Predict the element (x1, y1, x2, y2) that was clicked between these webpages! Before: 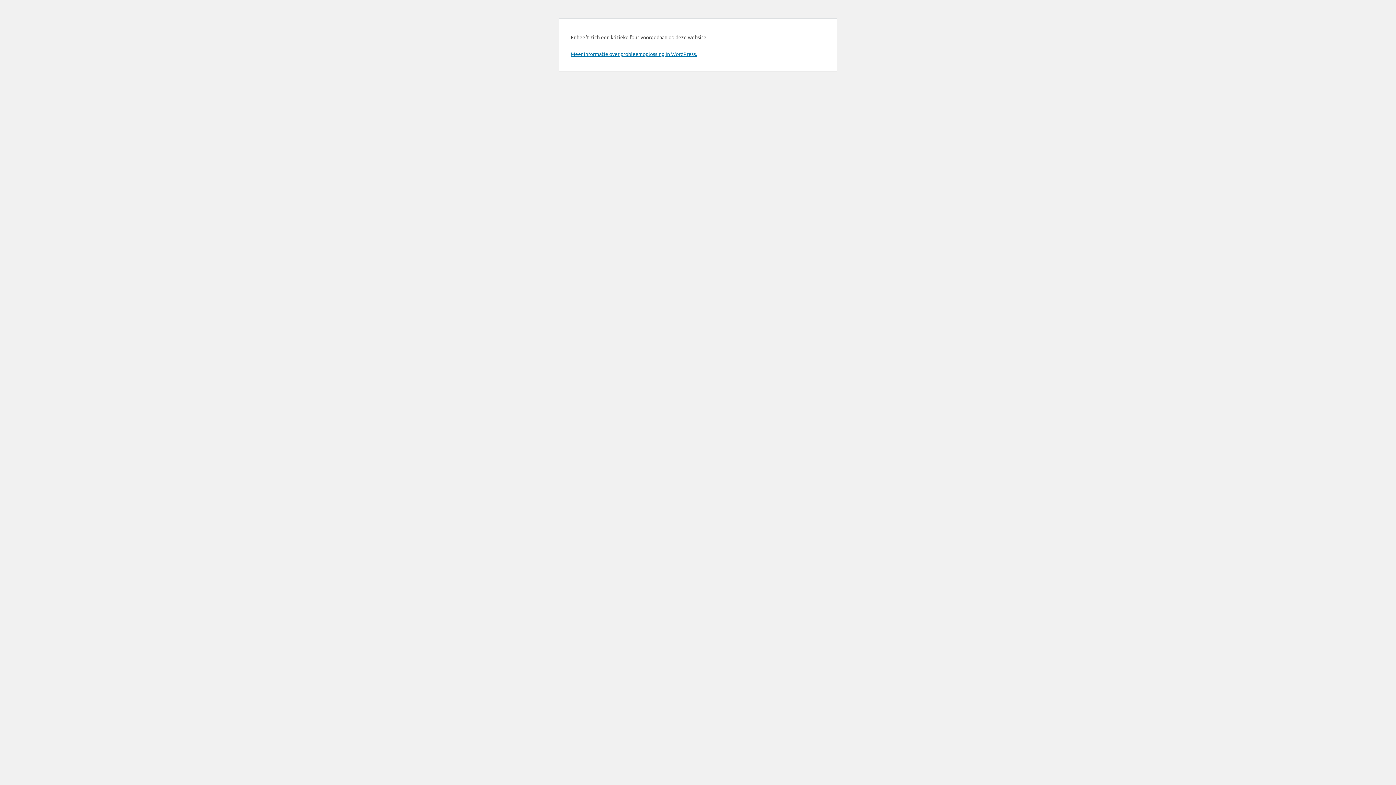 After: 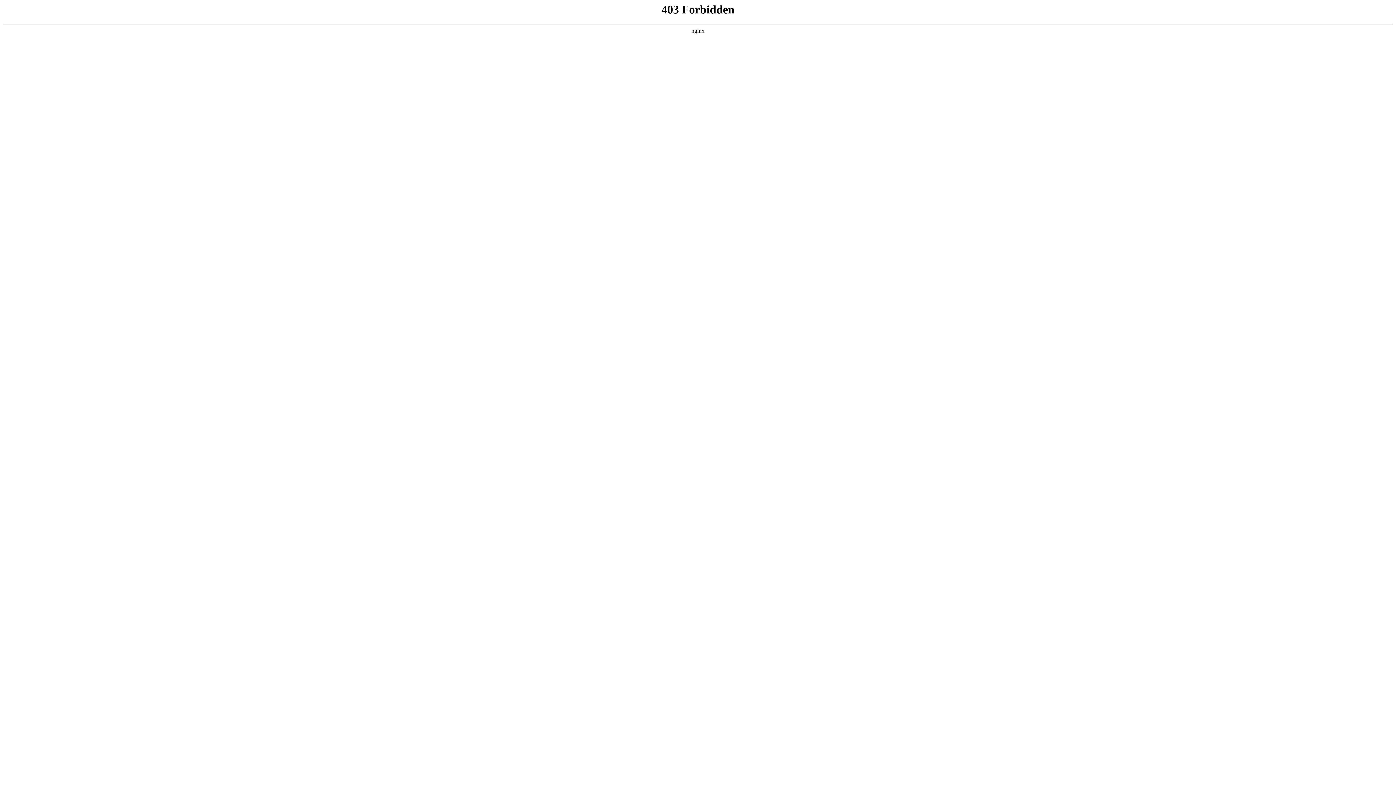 Action: bbox: (570, 50, 697, 57) label: Meer informatie over probleemoplossing in WordPress.